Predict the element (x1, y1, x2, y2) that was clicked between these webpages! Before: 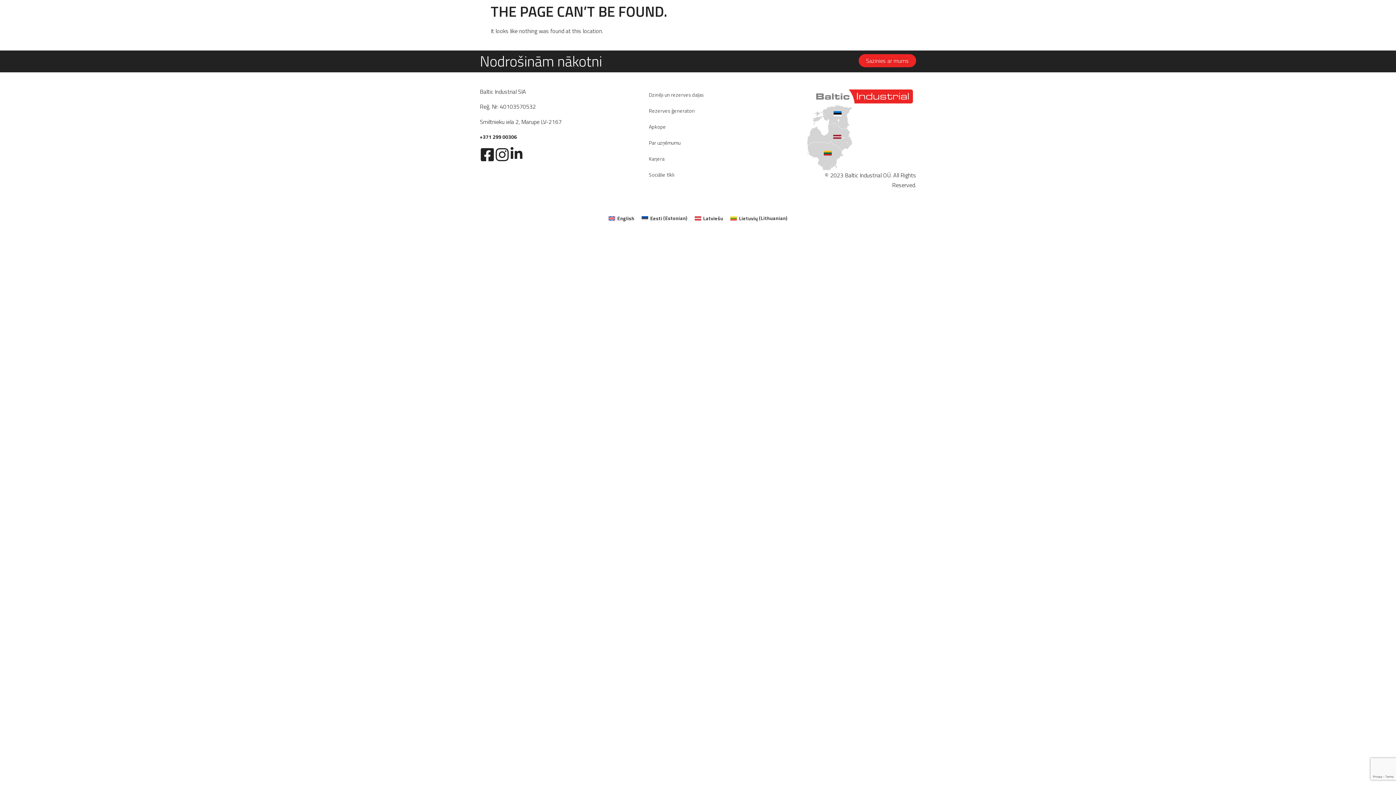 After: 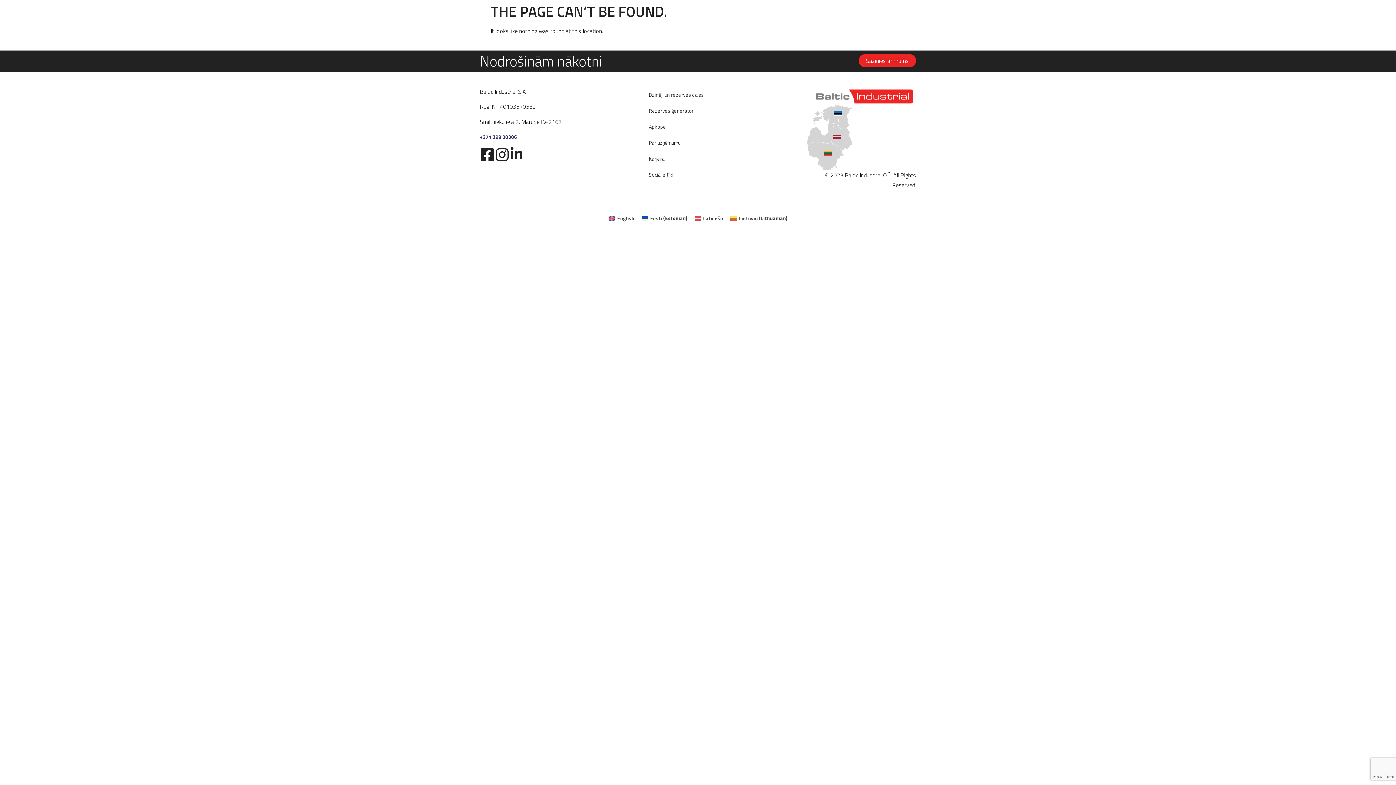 Action: label: +371 299 00306 bbox: (480, 133, 517, 140)